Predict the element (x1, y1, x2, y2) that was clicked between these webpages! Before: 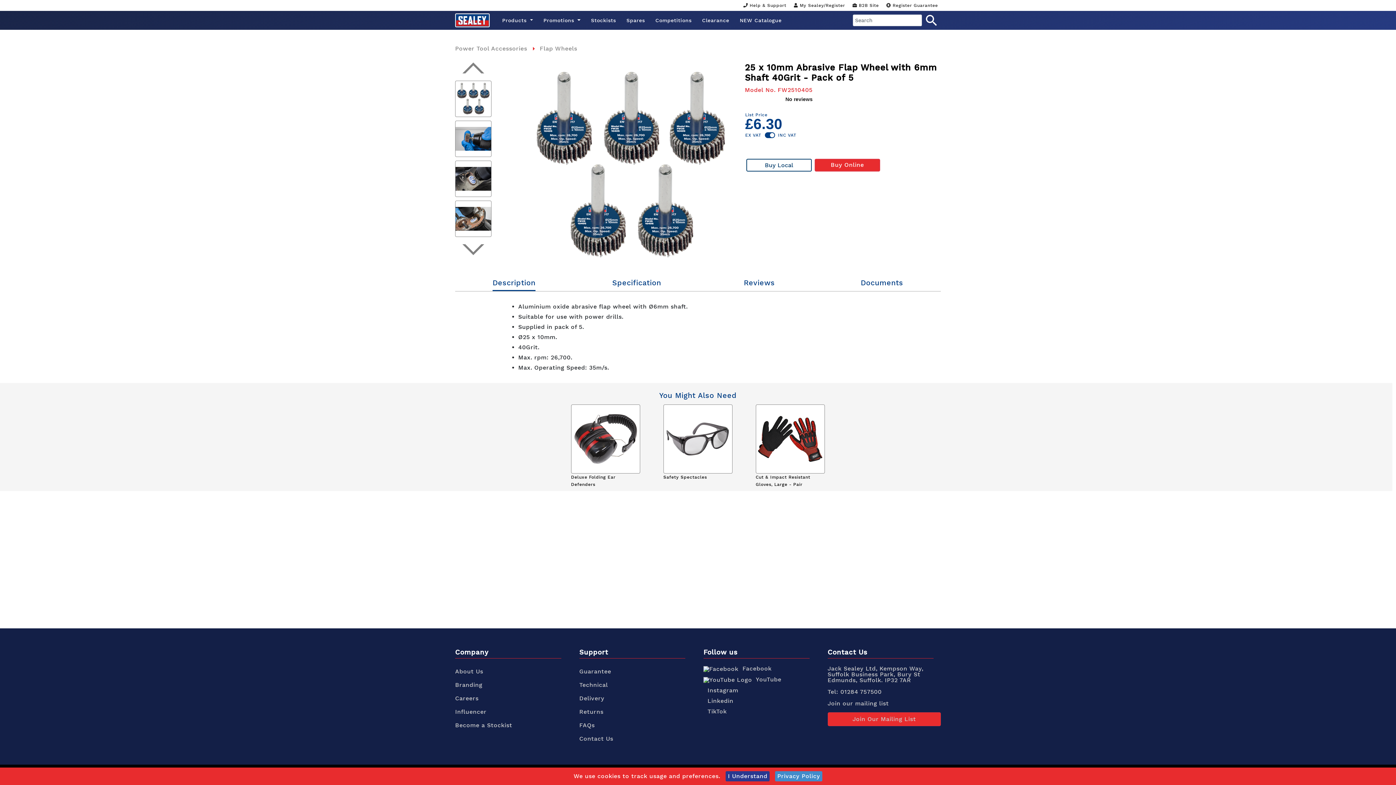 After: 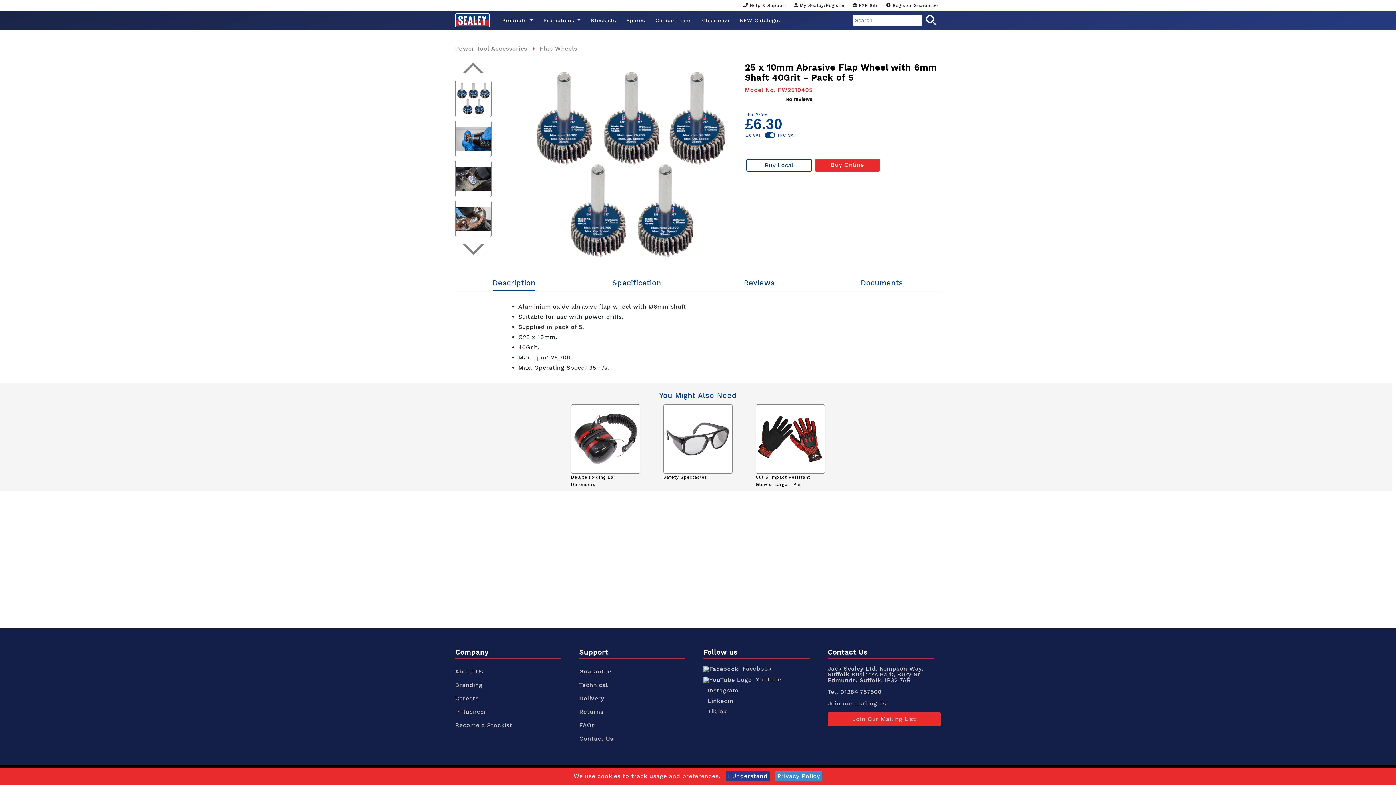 Action: label:   Instagram bbox: (703, 687, 738, 694)